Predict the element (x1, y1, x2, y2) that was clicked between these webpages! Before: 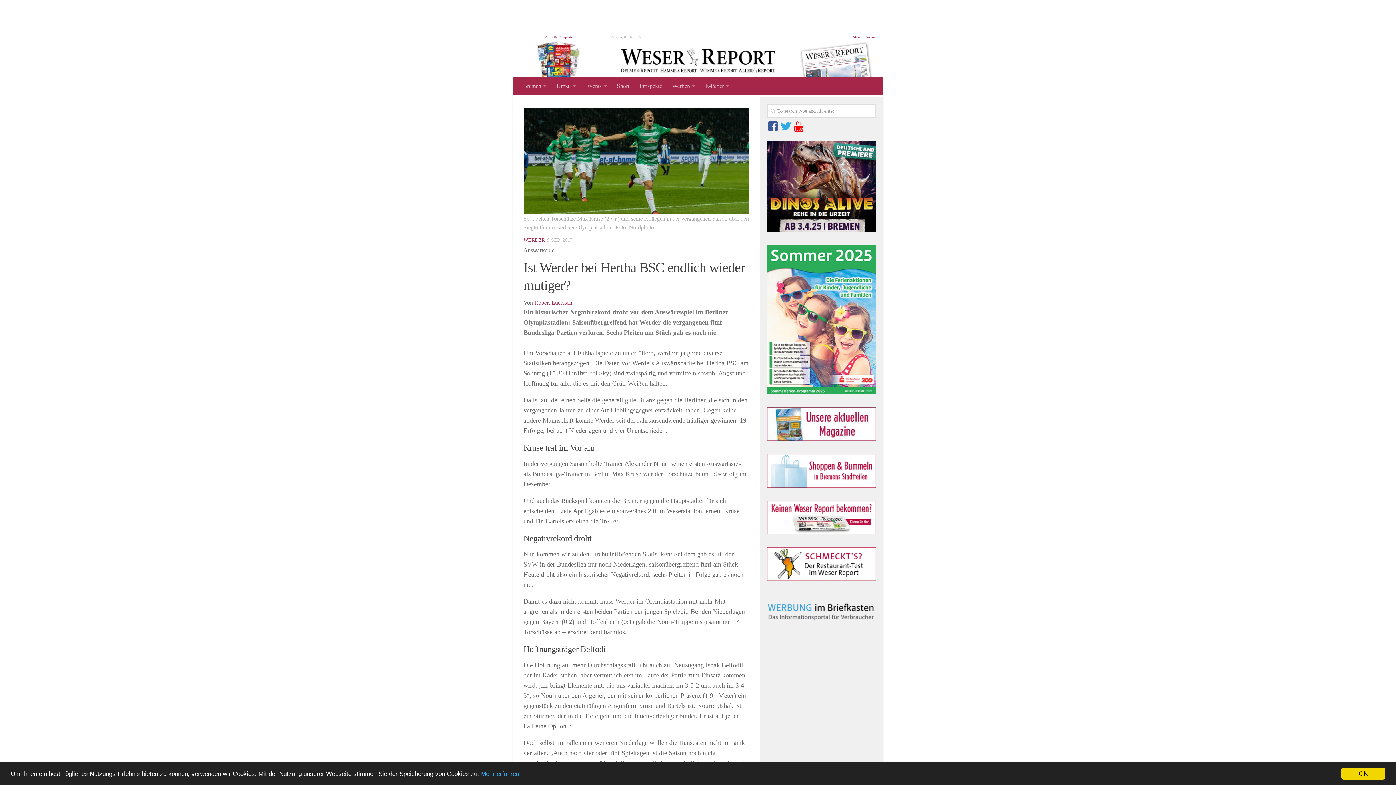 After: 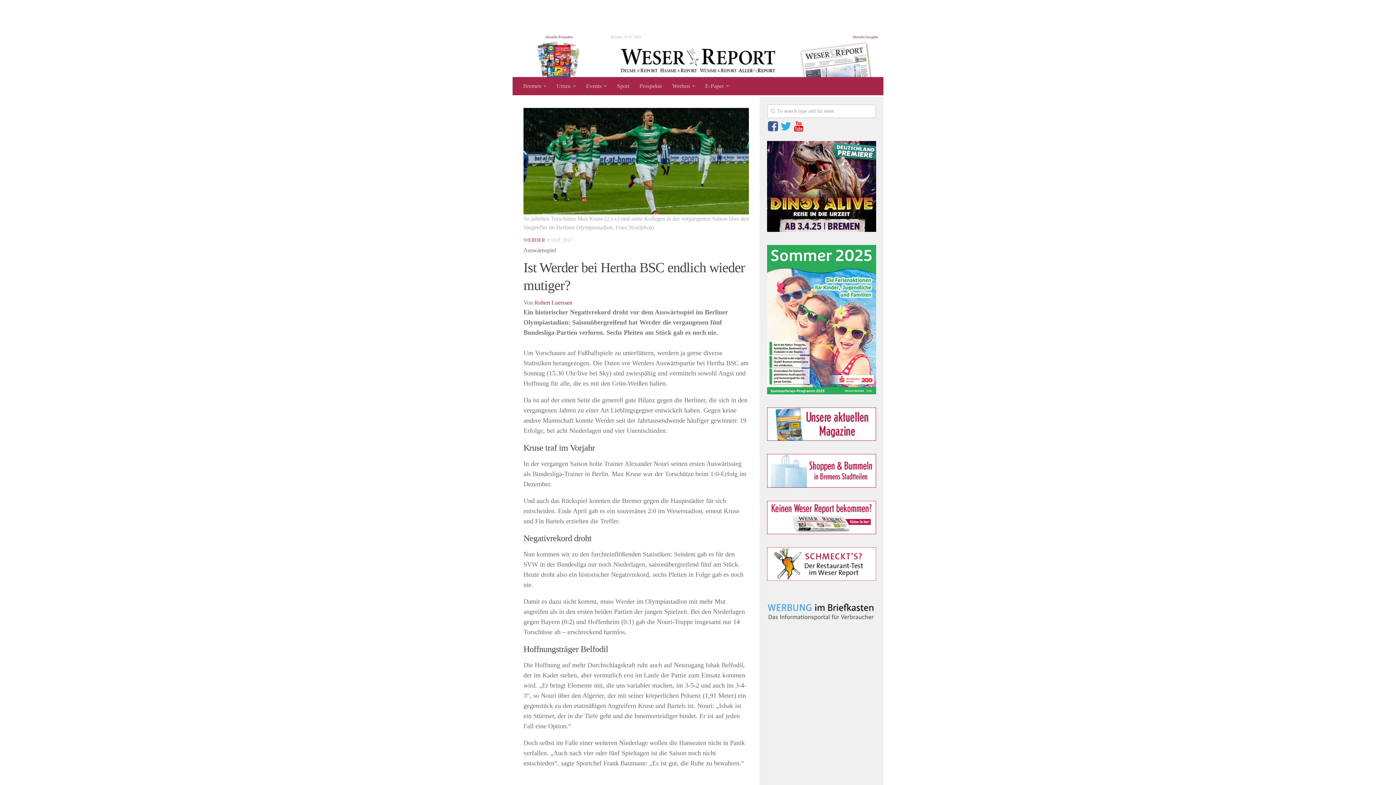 Action: label: OK bbox: (1341, 768, 1385, 780)